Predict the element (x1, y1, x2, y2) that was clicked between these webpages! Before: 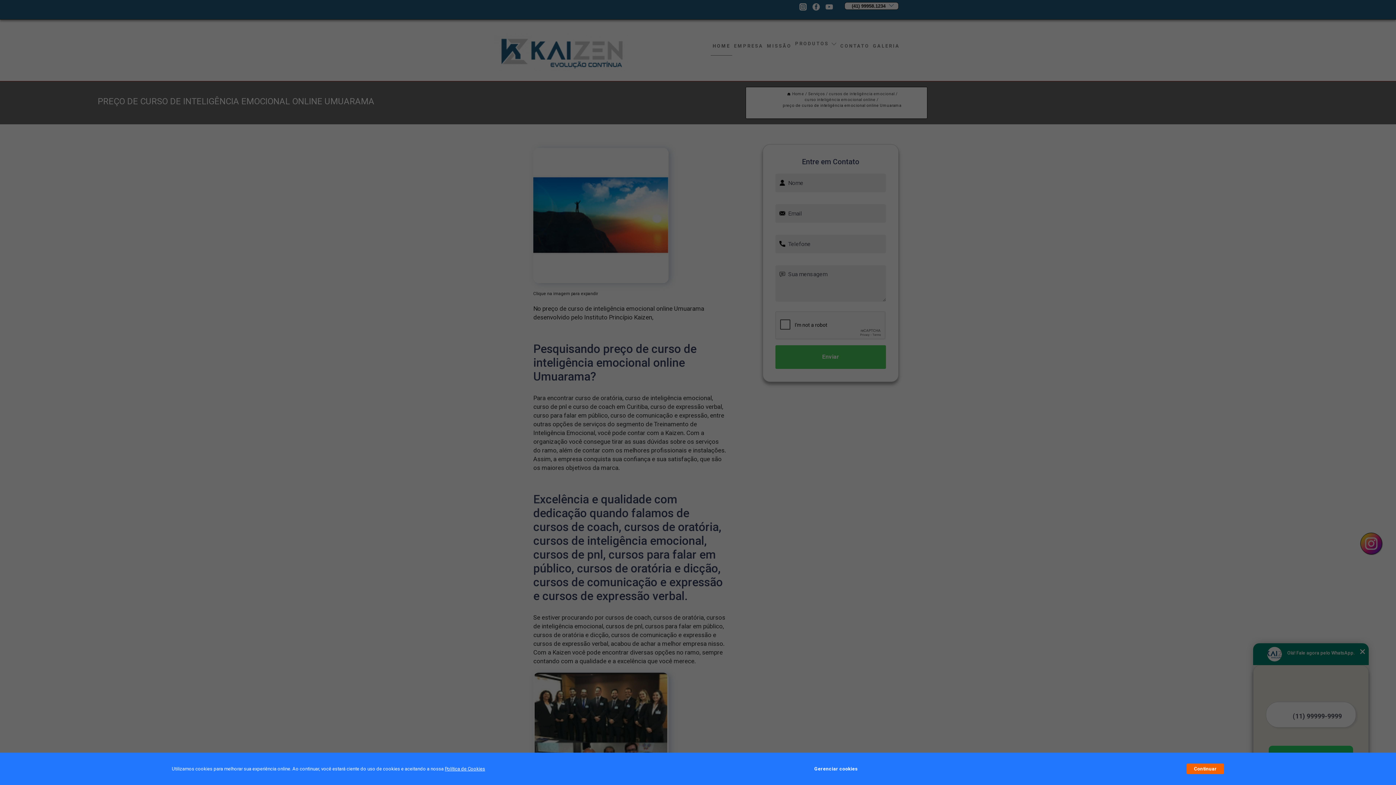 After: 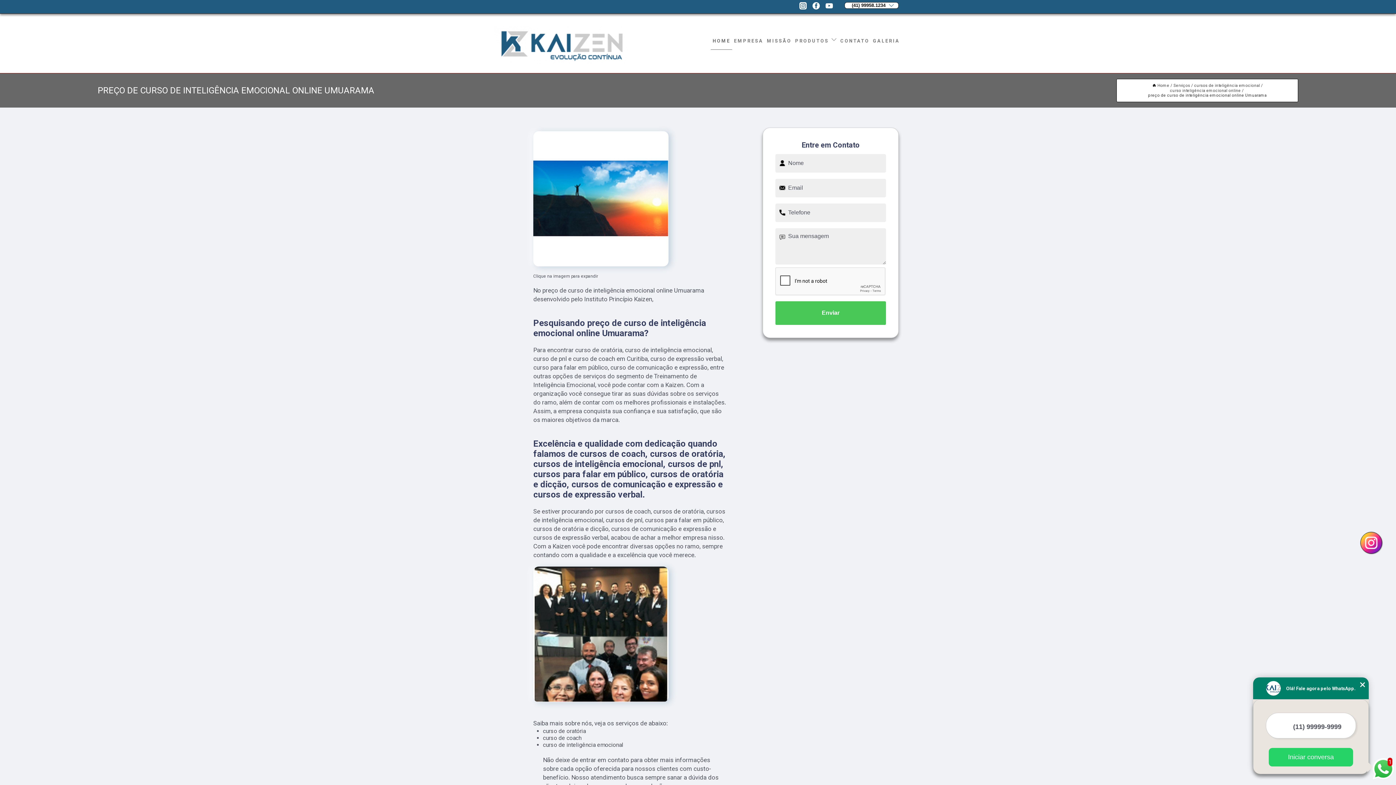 Action: label: Continuar bbox: (1187, 764, 1224, 774)